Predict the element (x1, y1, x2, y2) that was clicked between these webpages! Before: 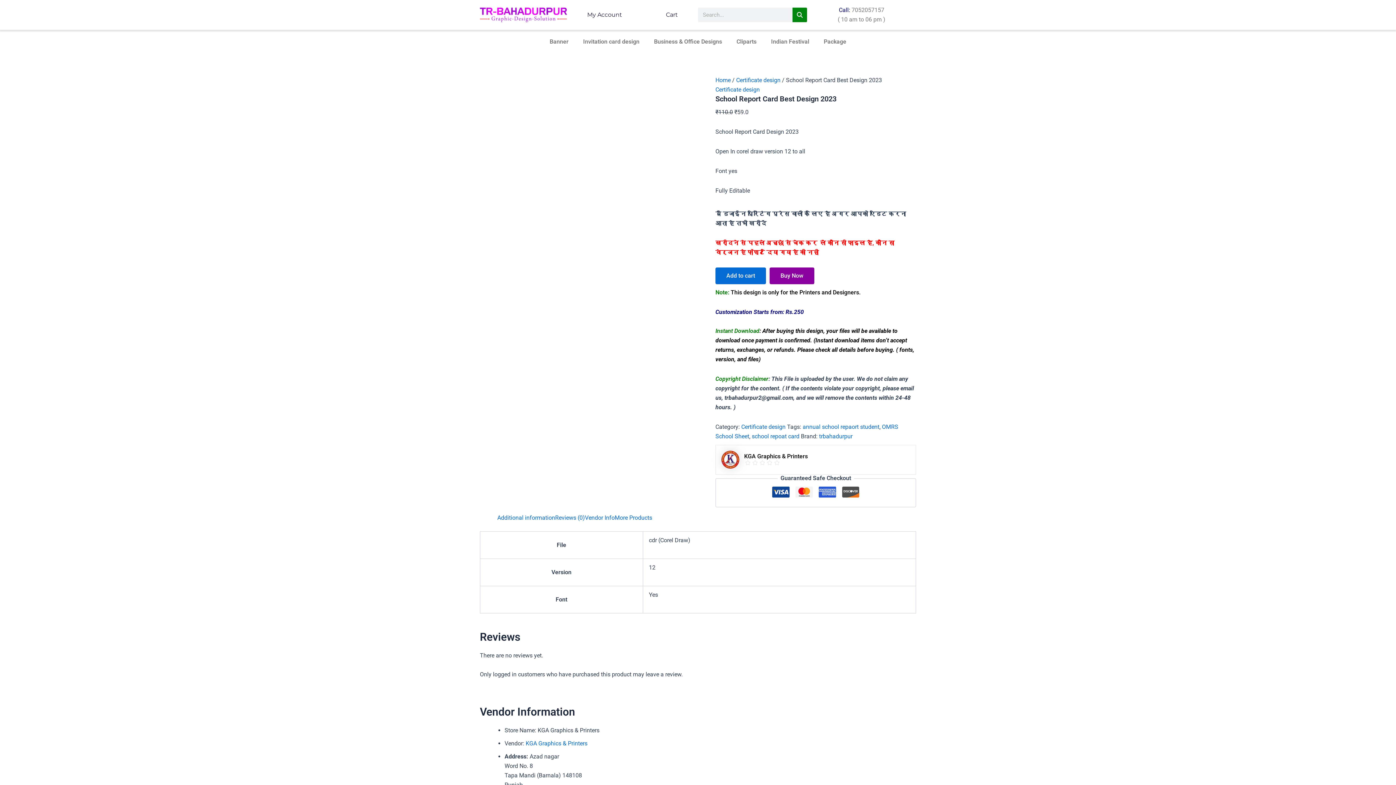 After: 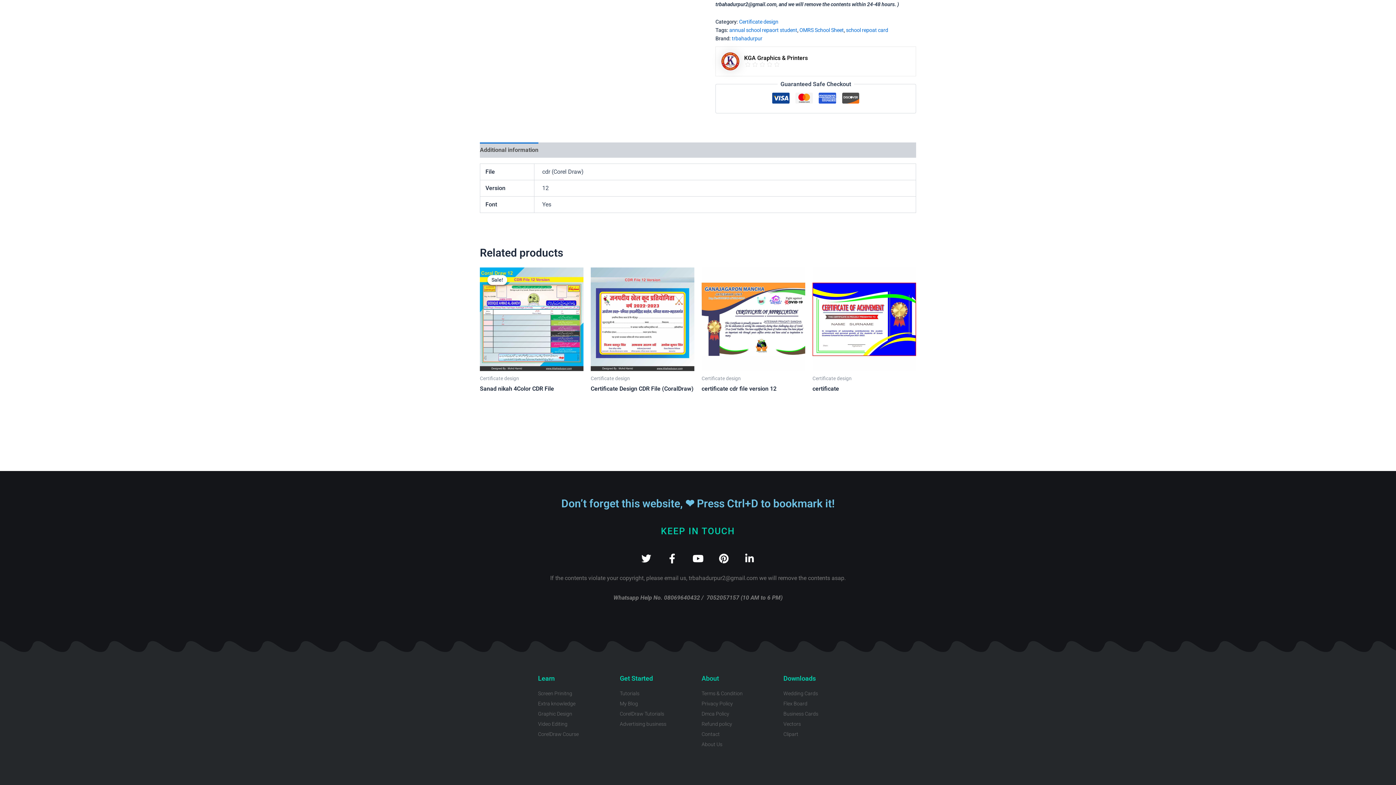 Action: bbox: (614, 514, 652, 521) label: More Products